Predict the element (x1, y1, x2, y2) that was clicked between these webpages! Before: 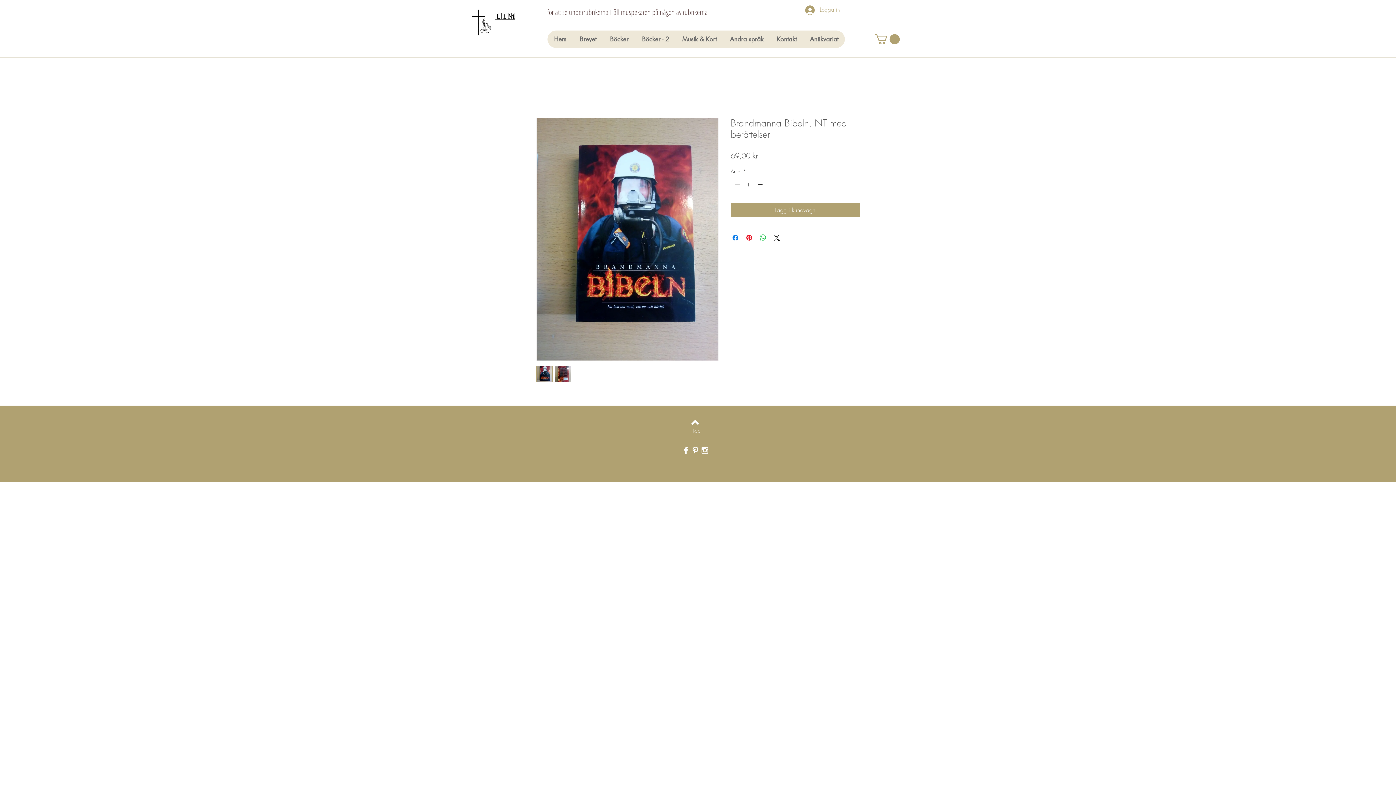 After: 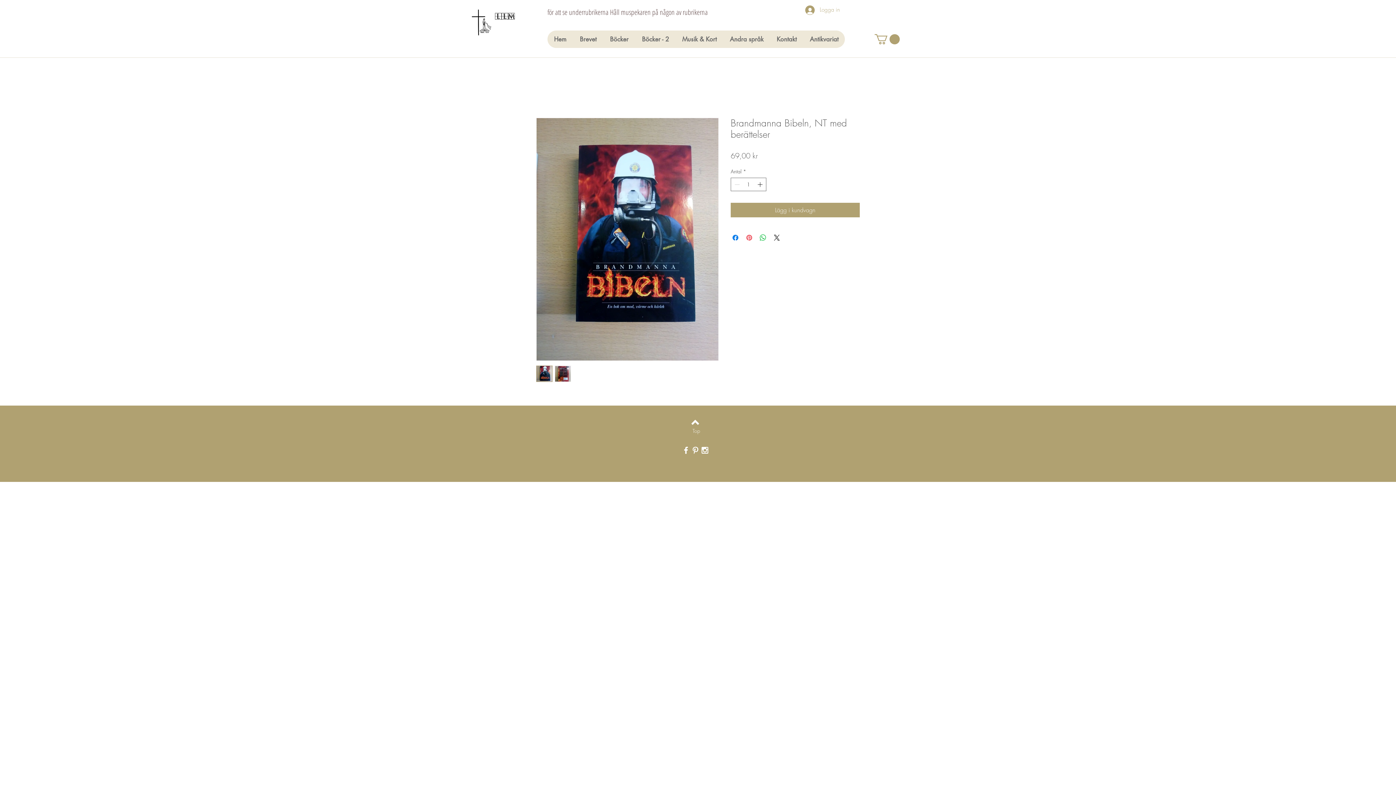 Action: bbox: (745, 233, 753, 242) label: Pinna på Pinterest